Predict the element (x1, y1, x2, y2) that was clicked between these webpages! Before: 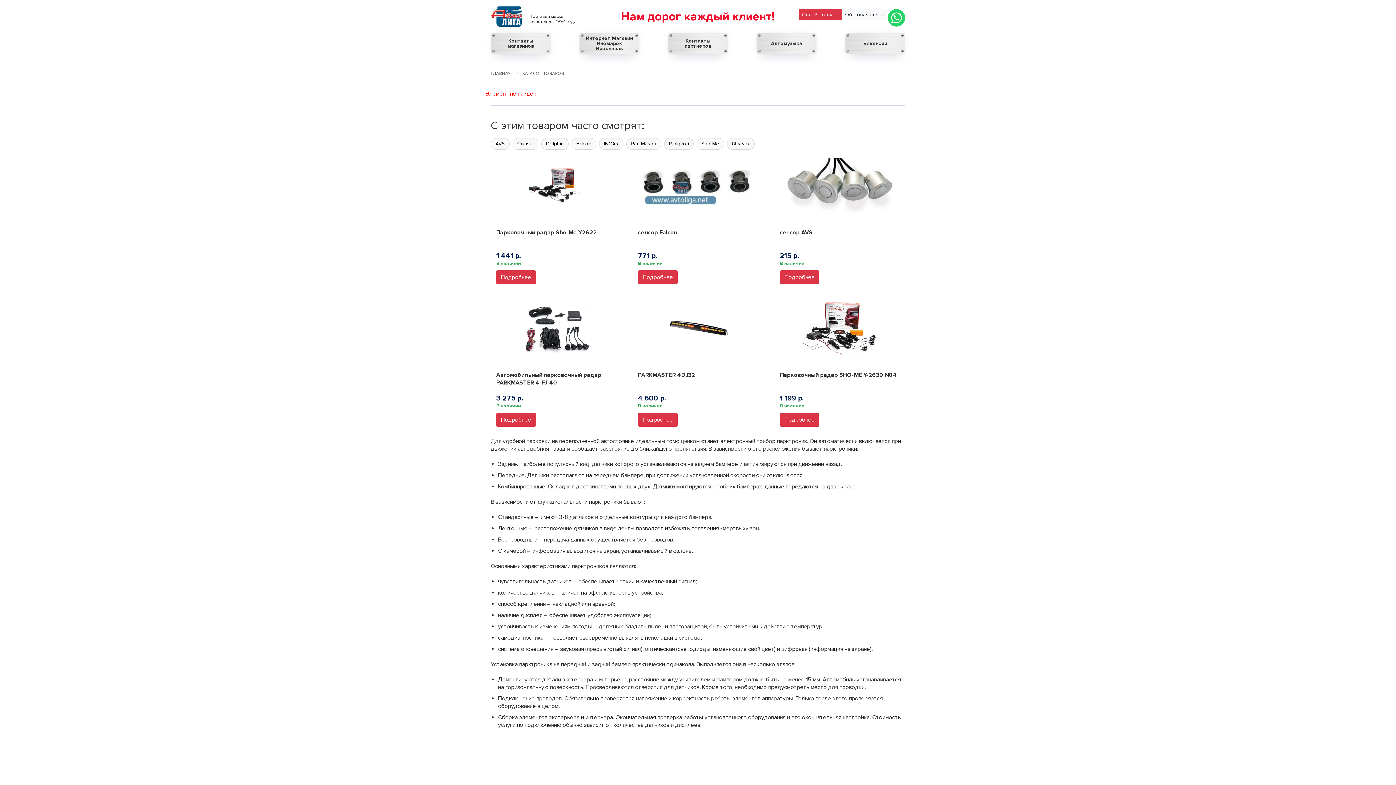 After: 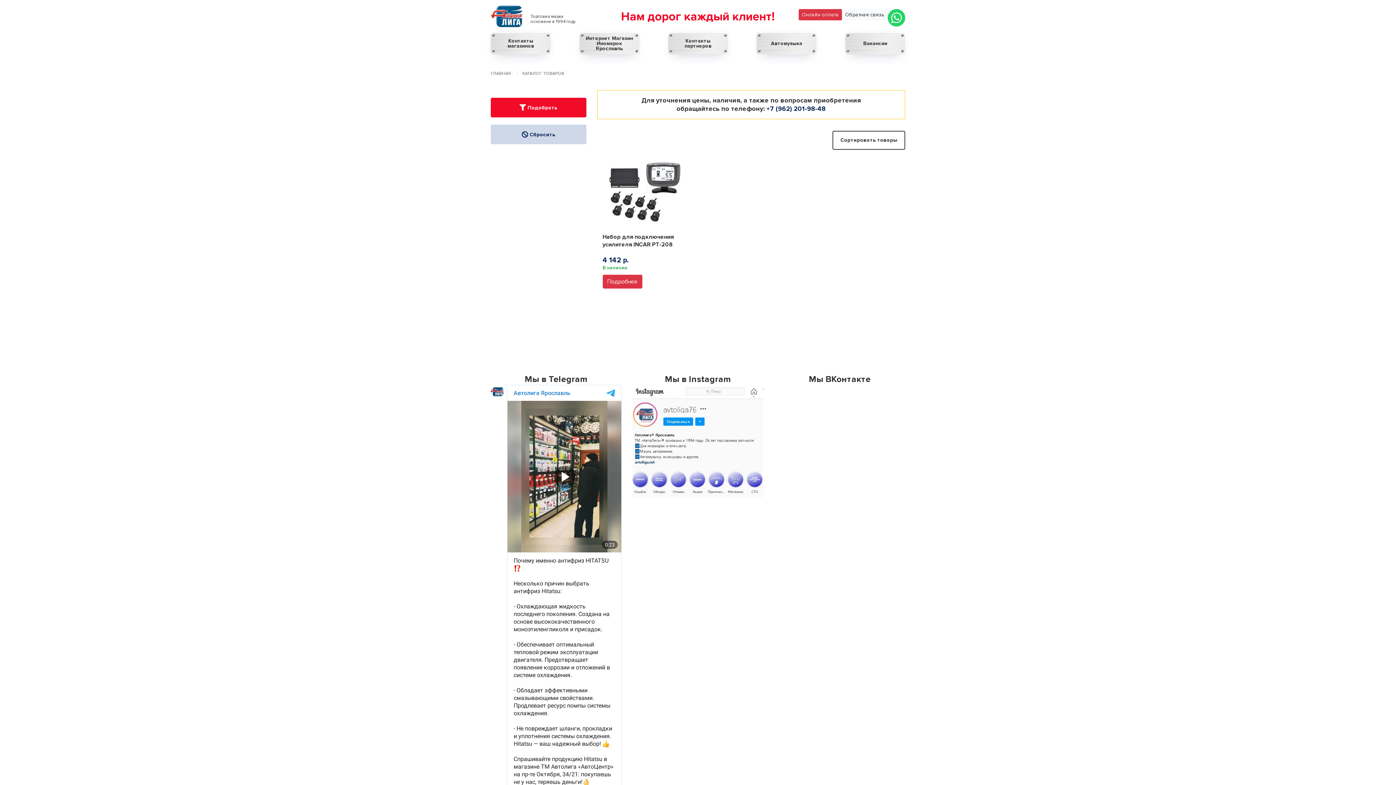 Action: label: INCAR bbox: (599, 138, 623, 149)